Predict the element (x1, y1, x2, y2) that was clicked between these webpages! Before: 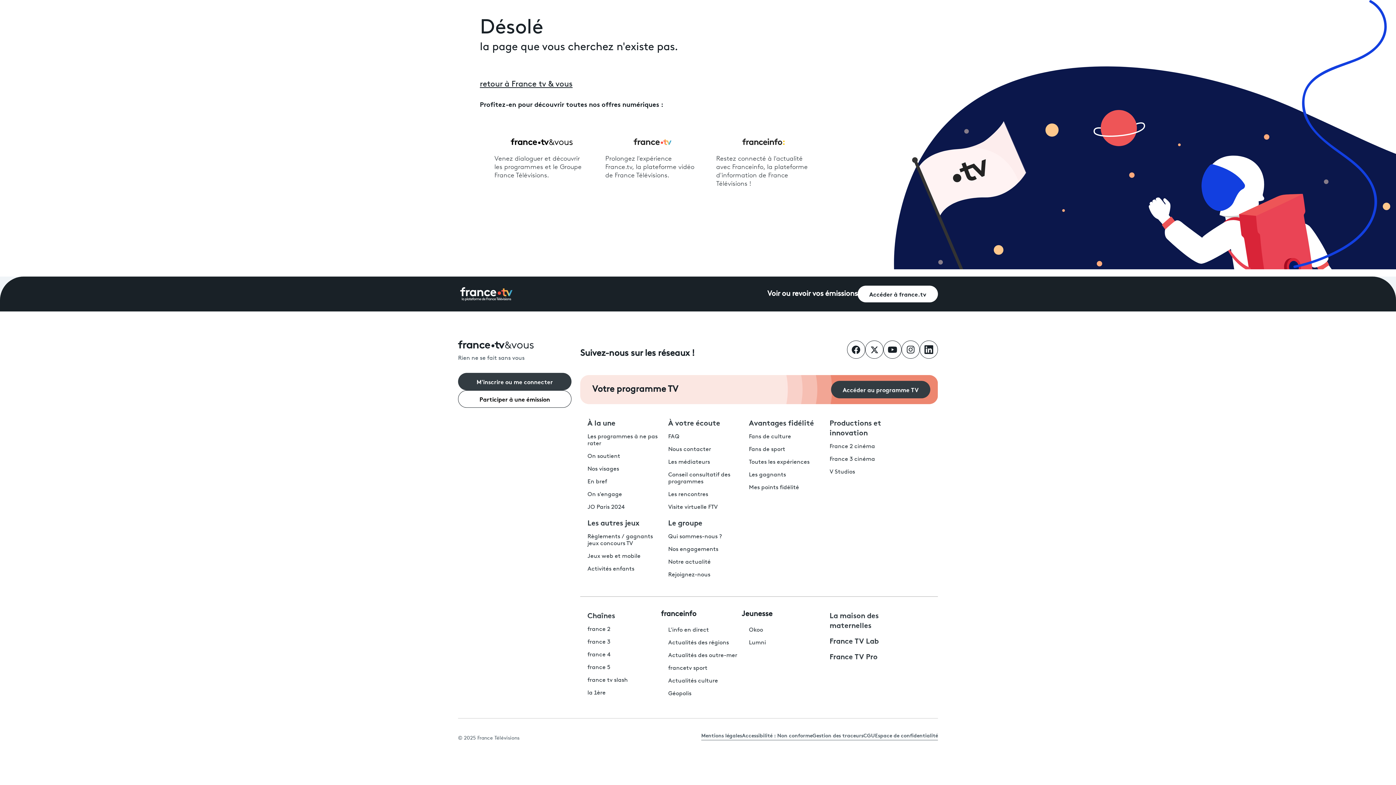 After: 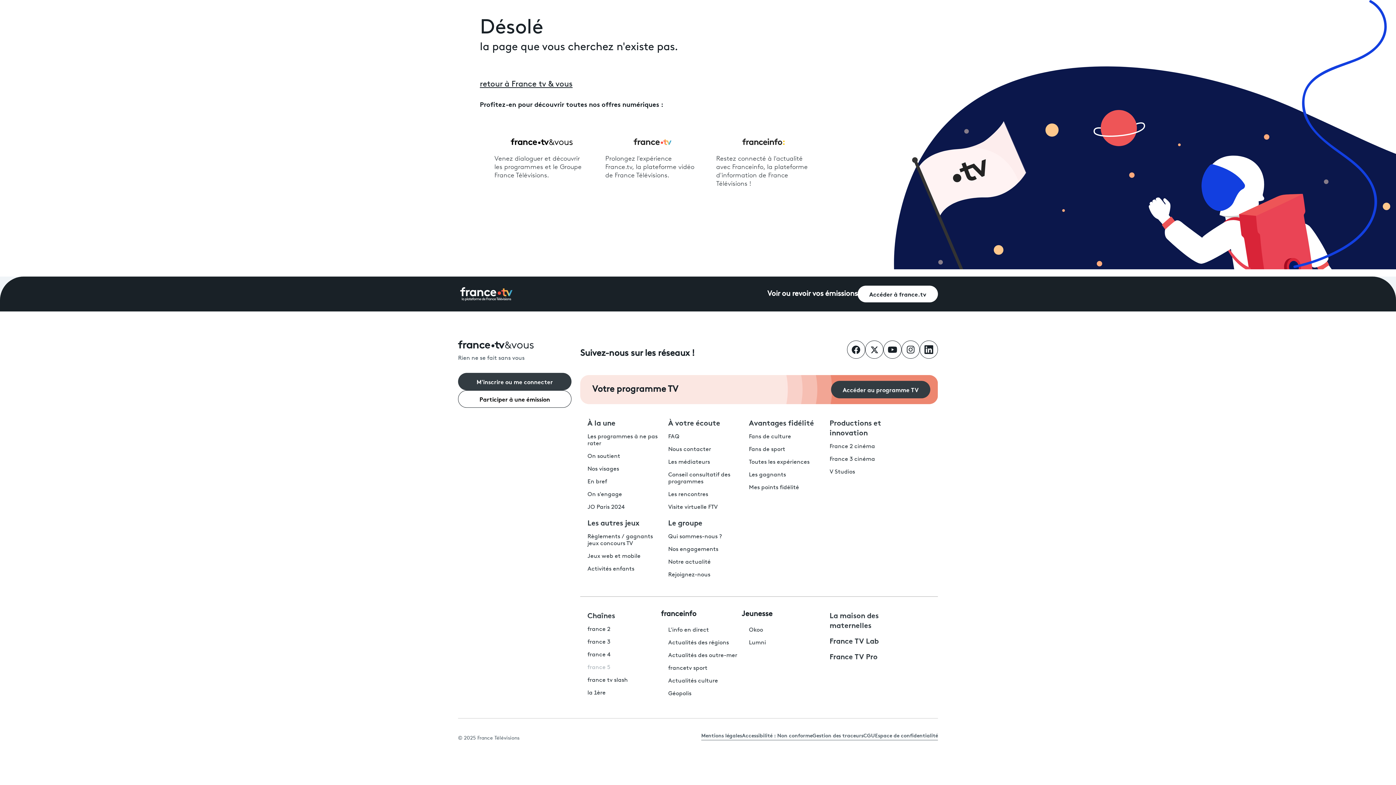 Action: label: France 5 - ouvre un nouvel onglet bbox: (587, 665, 610, 670)